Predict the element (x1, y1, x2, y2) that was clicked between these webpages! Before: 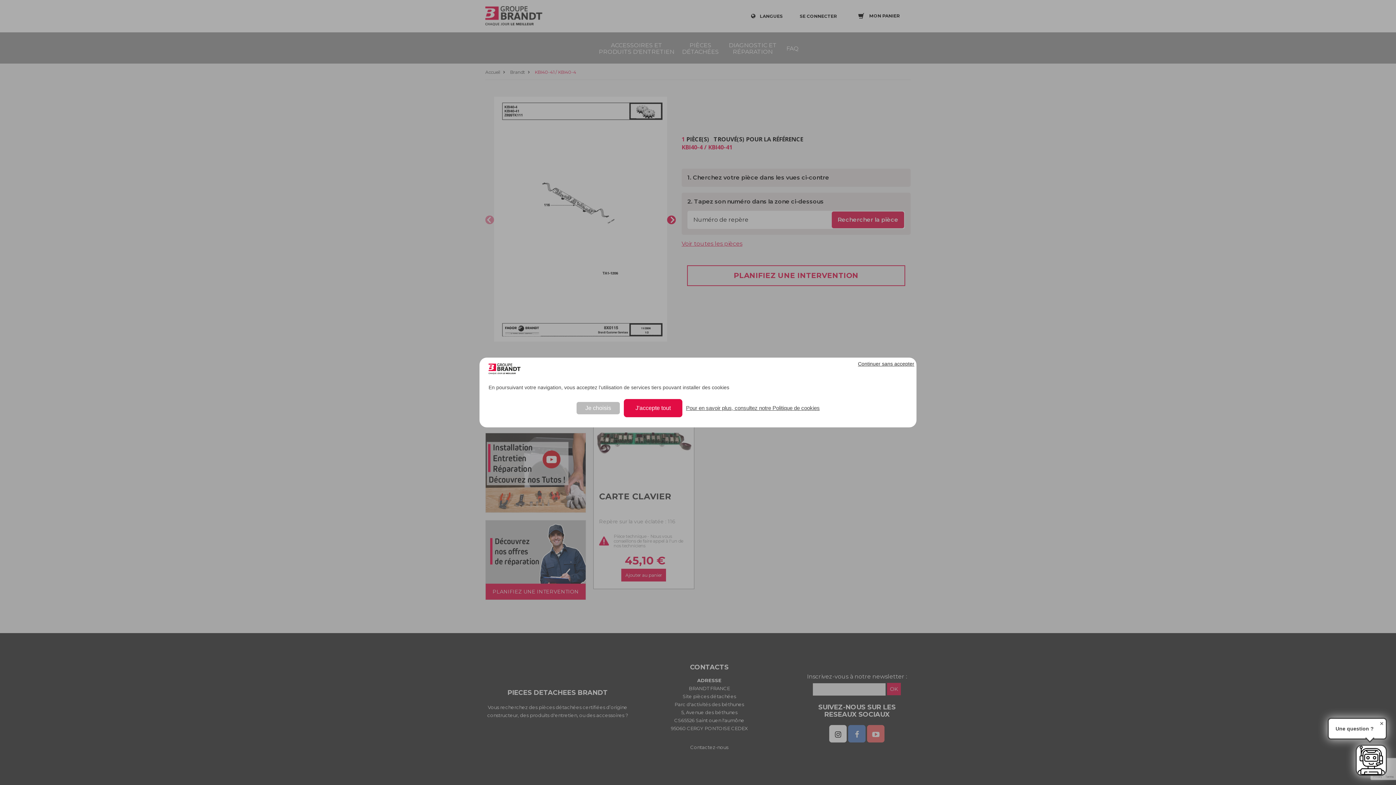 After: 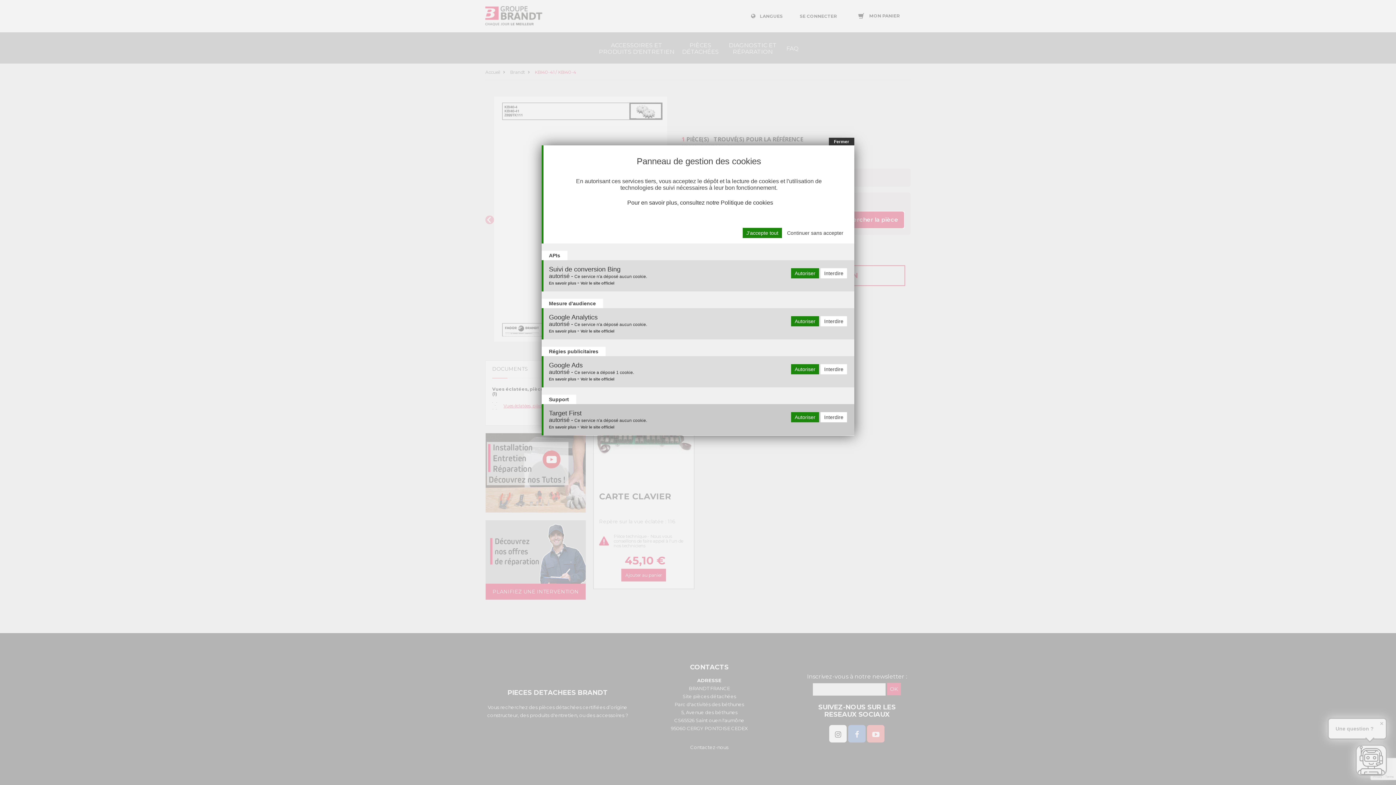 Action: label: Je choisis undefined bbox: (576, 402, 620, 414)